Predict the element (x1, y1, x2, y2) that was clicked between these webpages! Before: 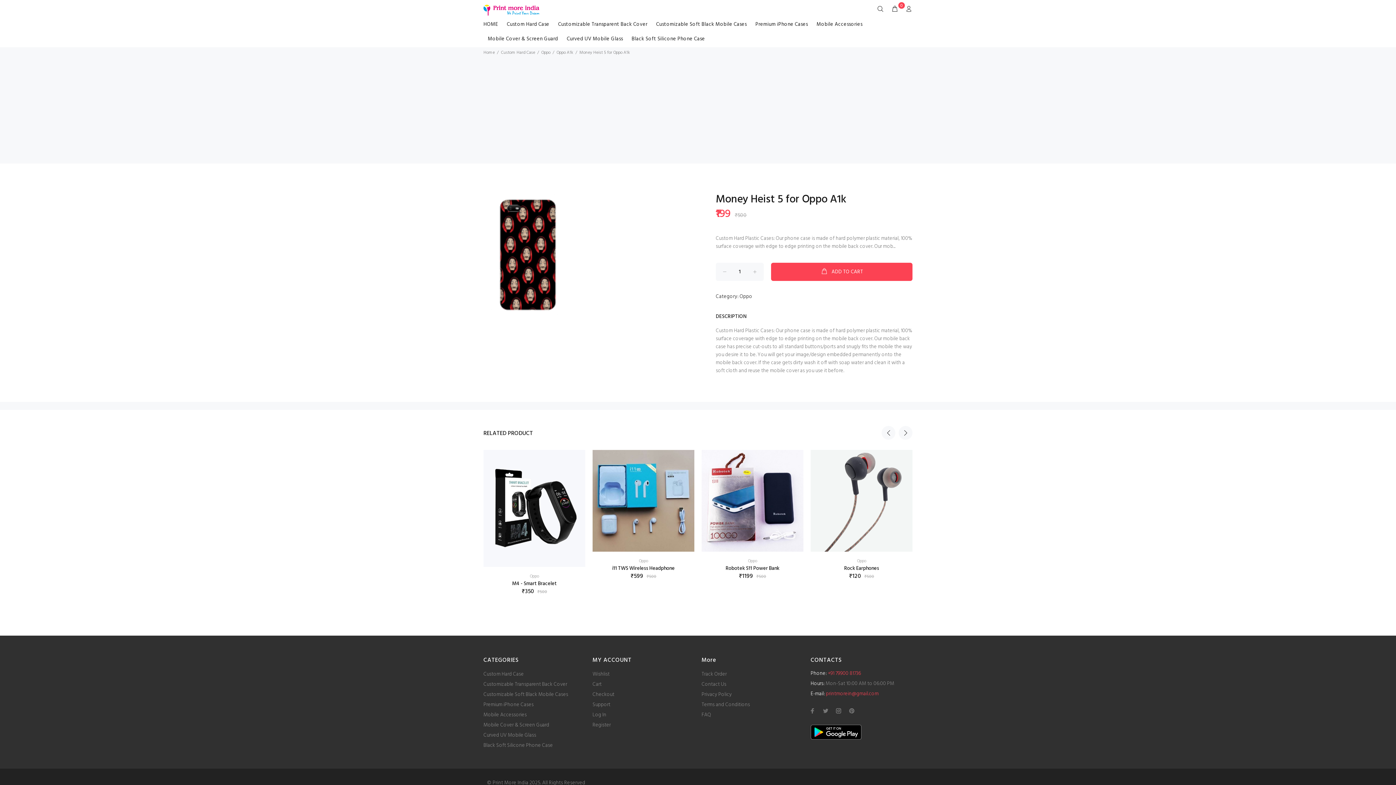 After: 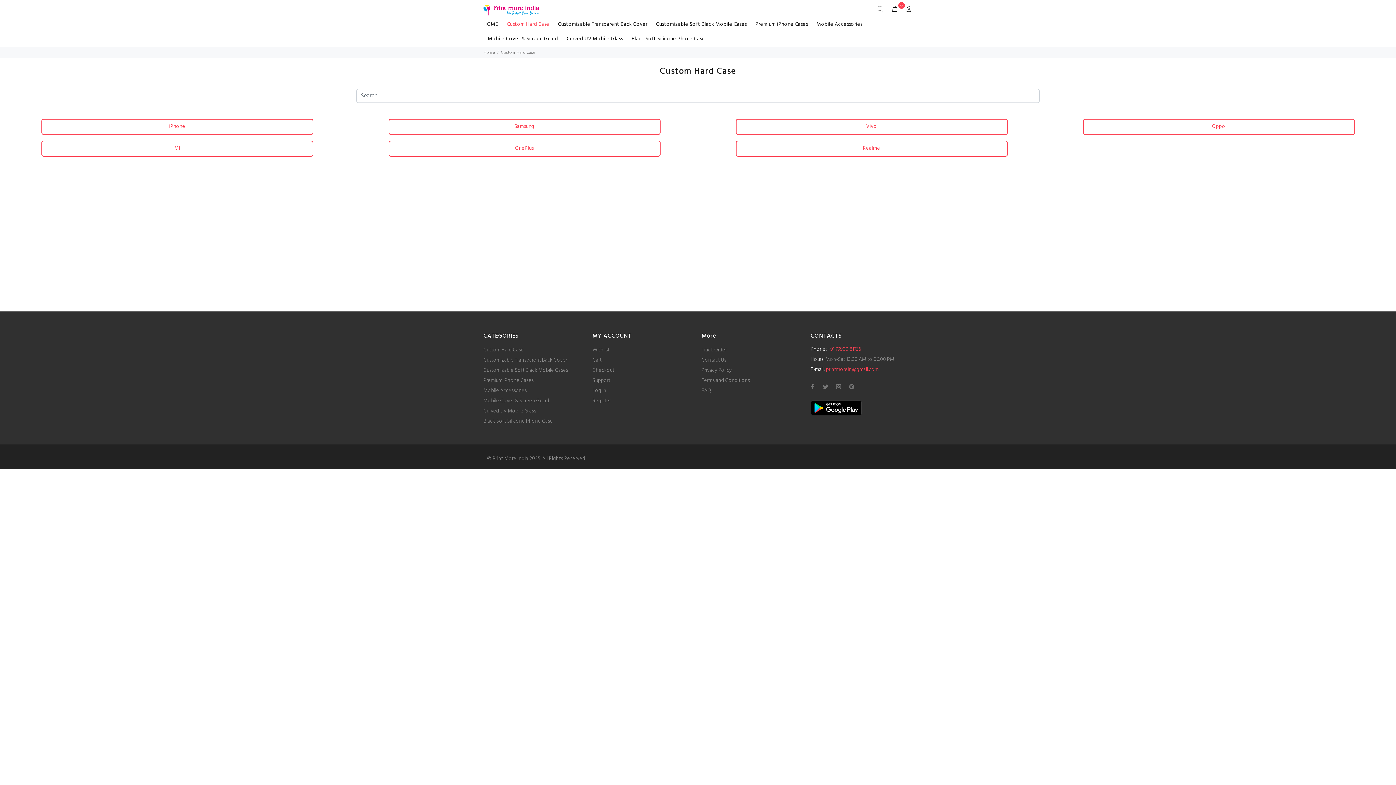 Action: bbox: (502, 18, 553, 32) label: Custom Hard Case